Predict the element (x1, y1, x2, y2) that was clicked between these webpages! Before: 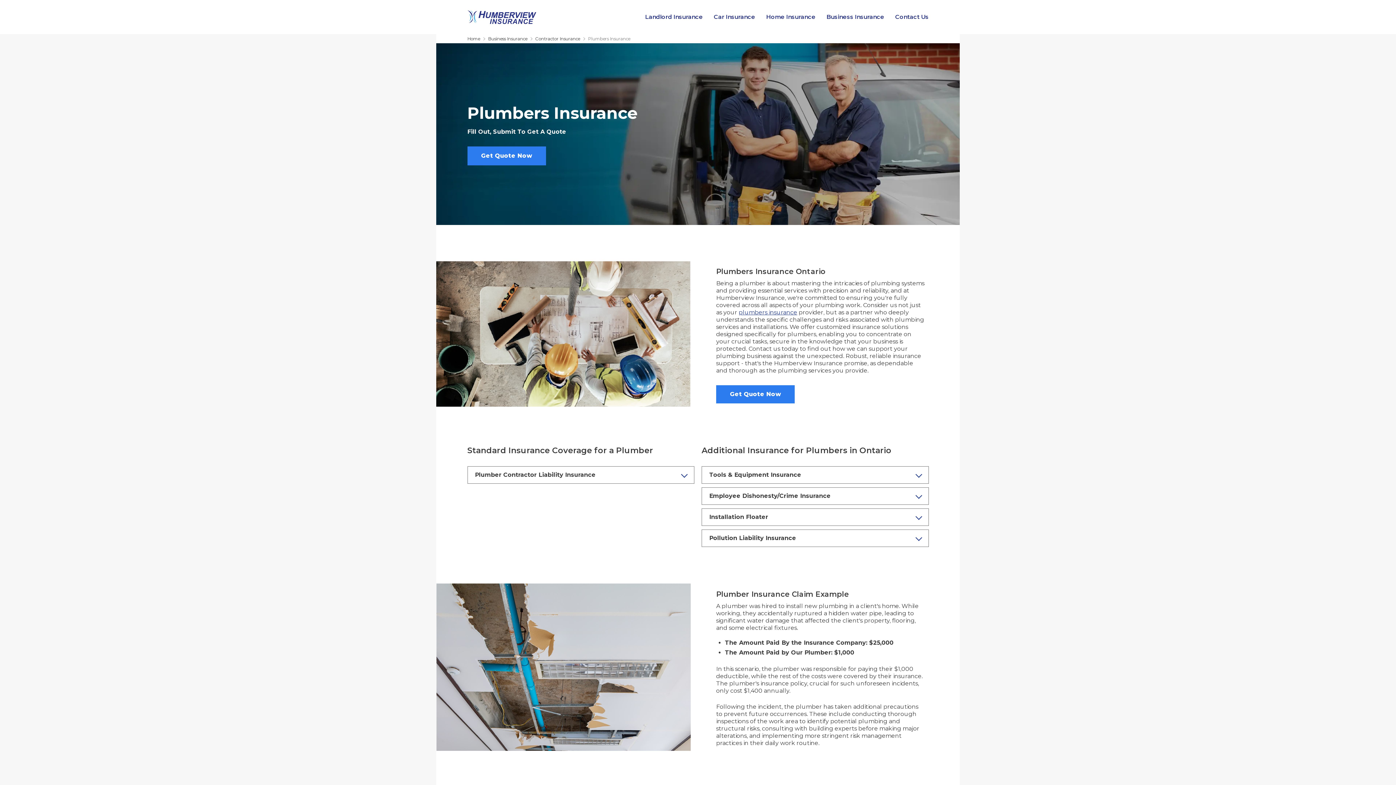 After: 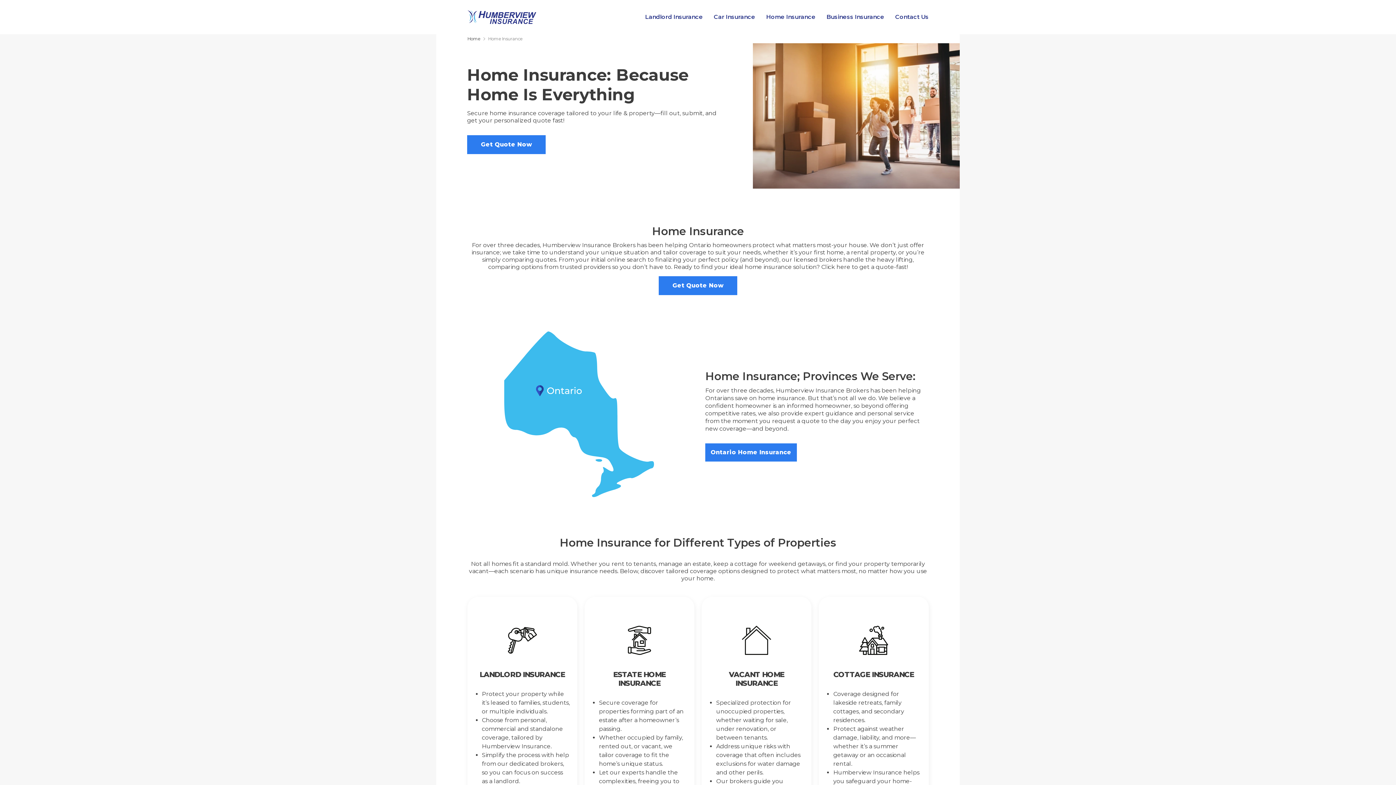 Action: label: Home Insurance bbox: (760, 14, 821, 20)